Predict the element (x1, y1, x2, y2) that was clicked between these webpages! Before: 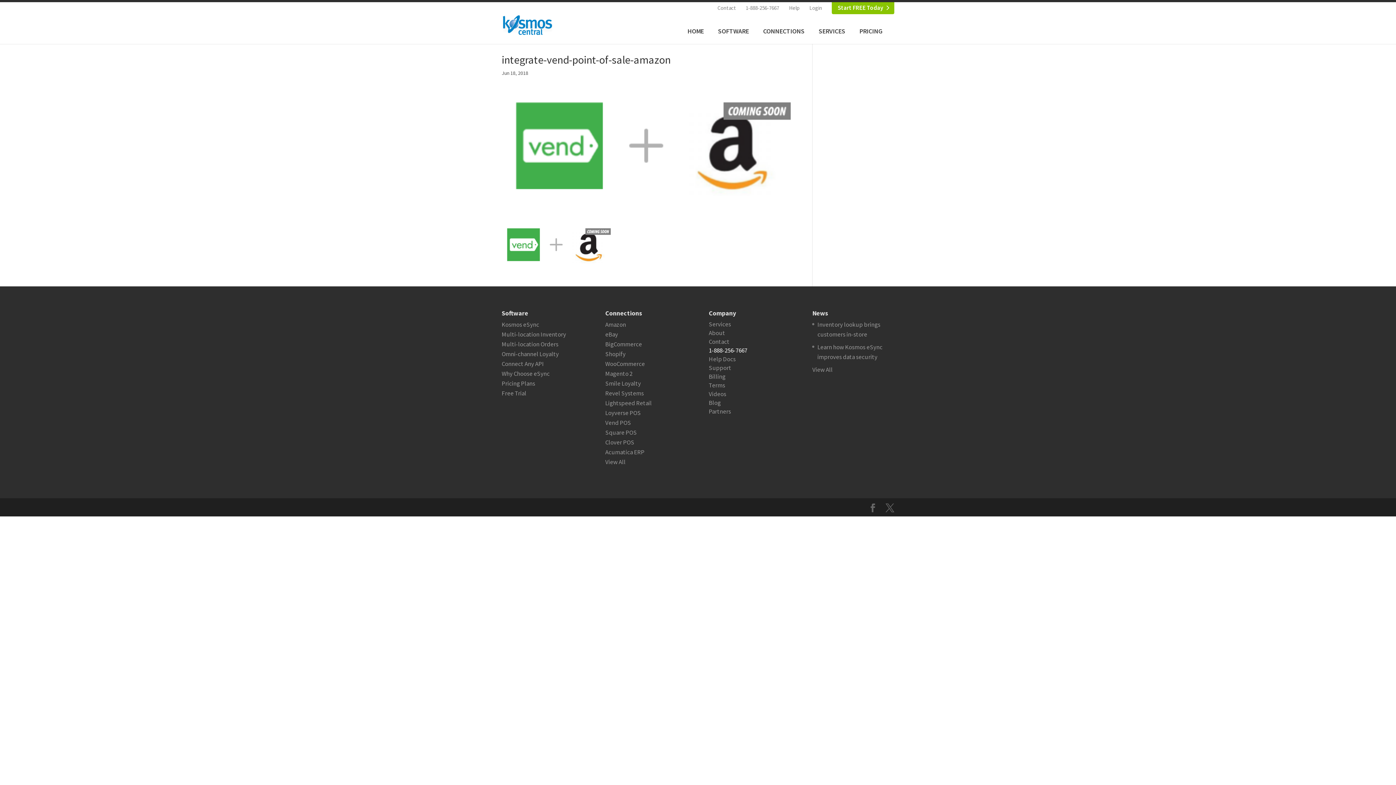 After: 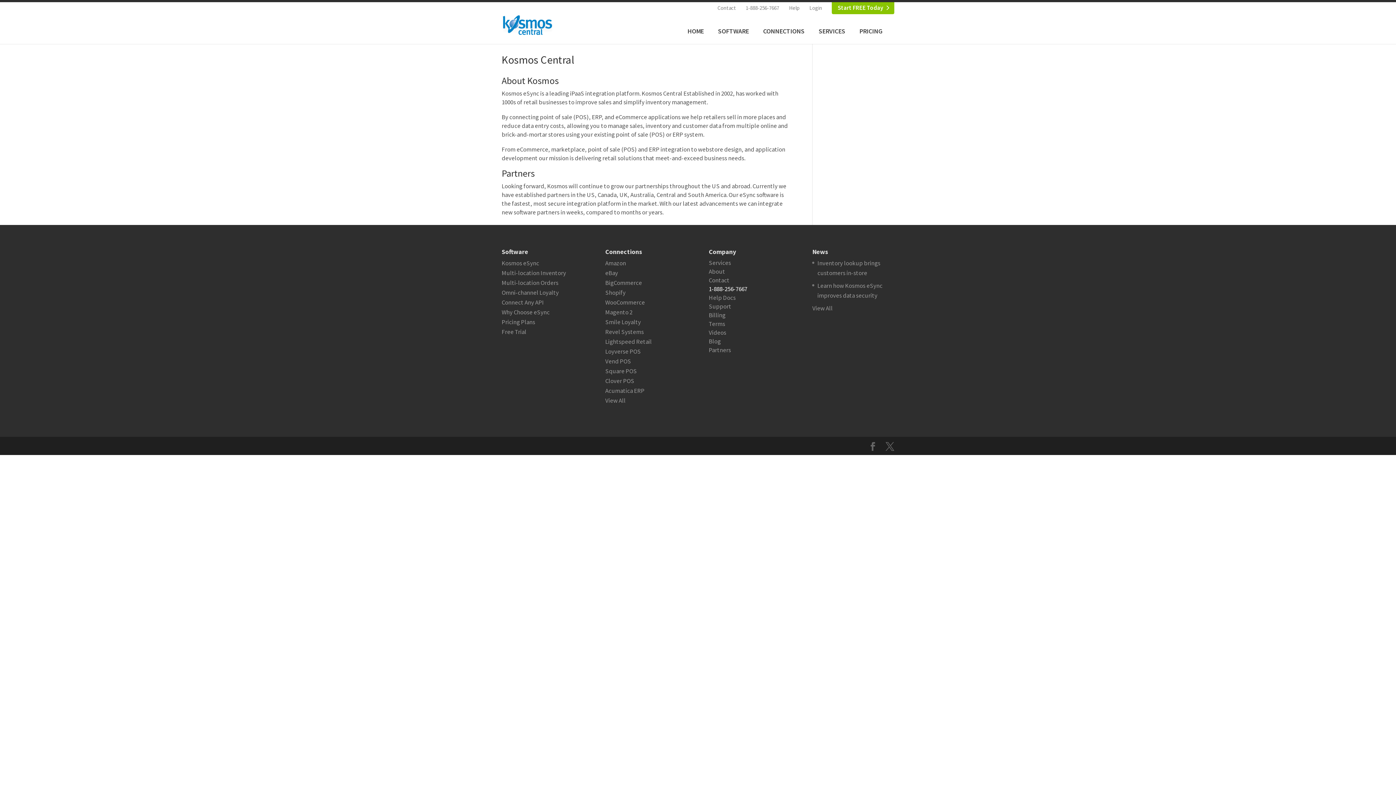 Action: bbox: (708, 329, 725, 337) label: About